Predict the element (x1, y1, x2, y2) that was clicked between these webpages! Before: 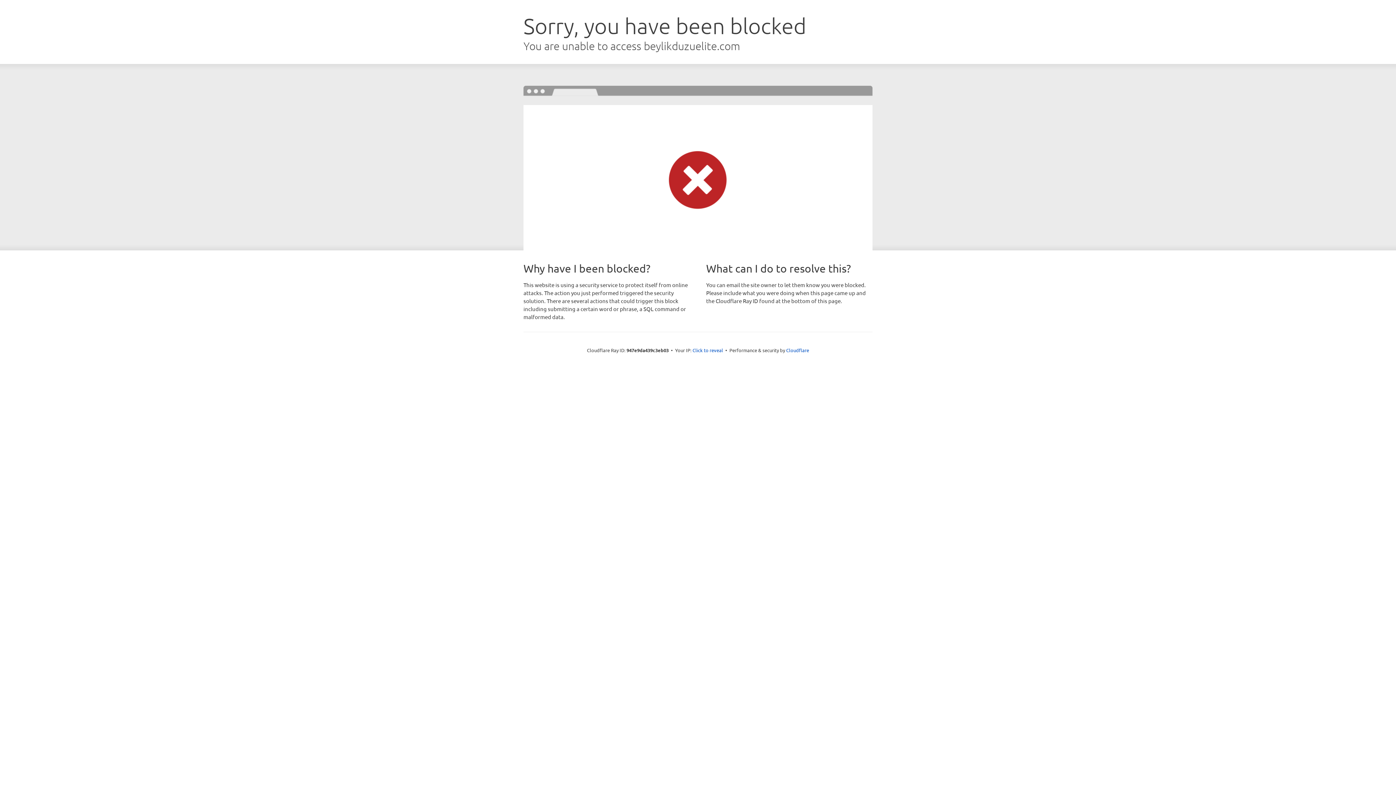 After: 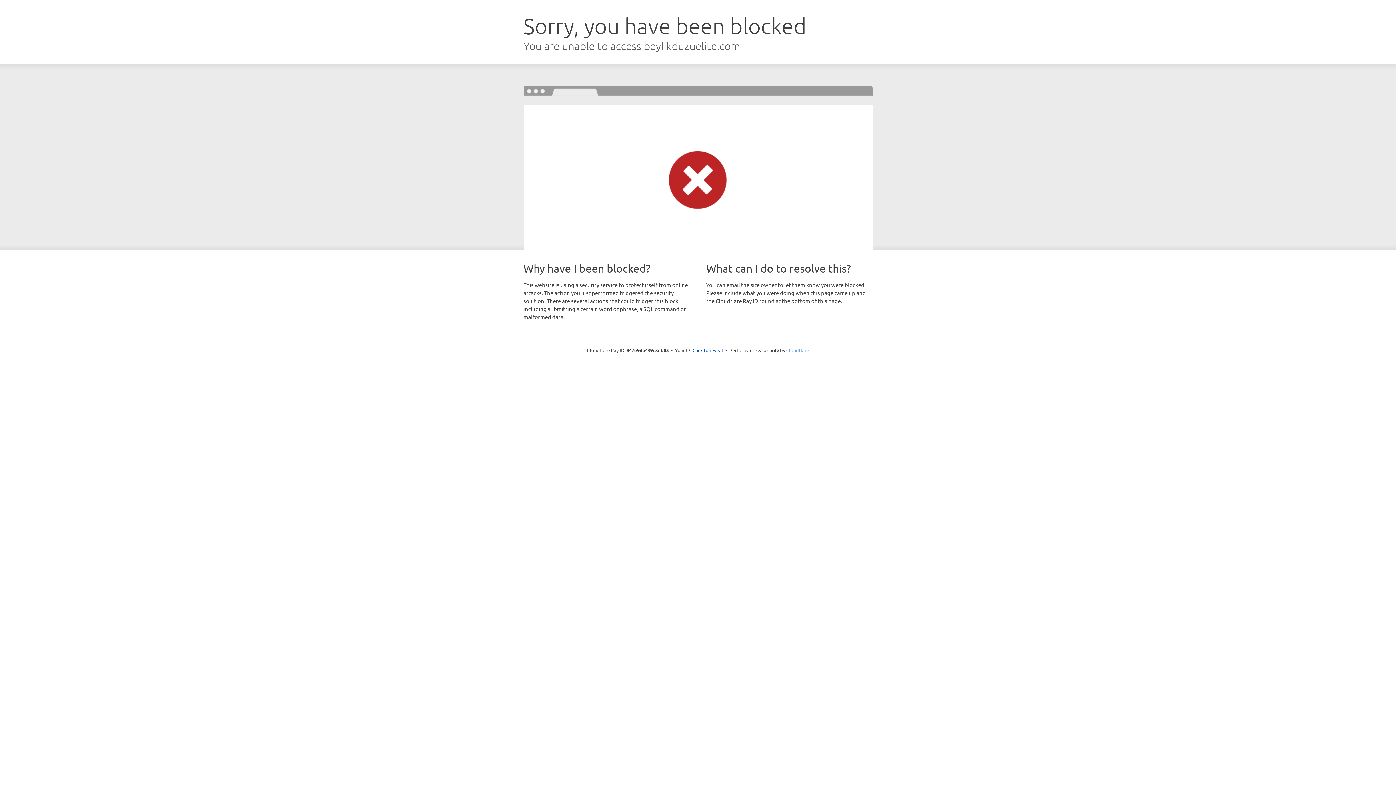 Action: label: Cloudflare bbox: (786, 347, 809, 353)